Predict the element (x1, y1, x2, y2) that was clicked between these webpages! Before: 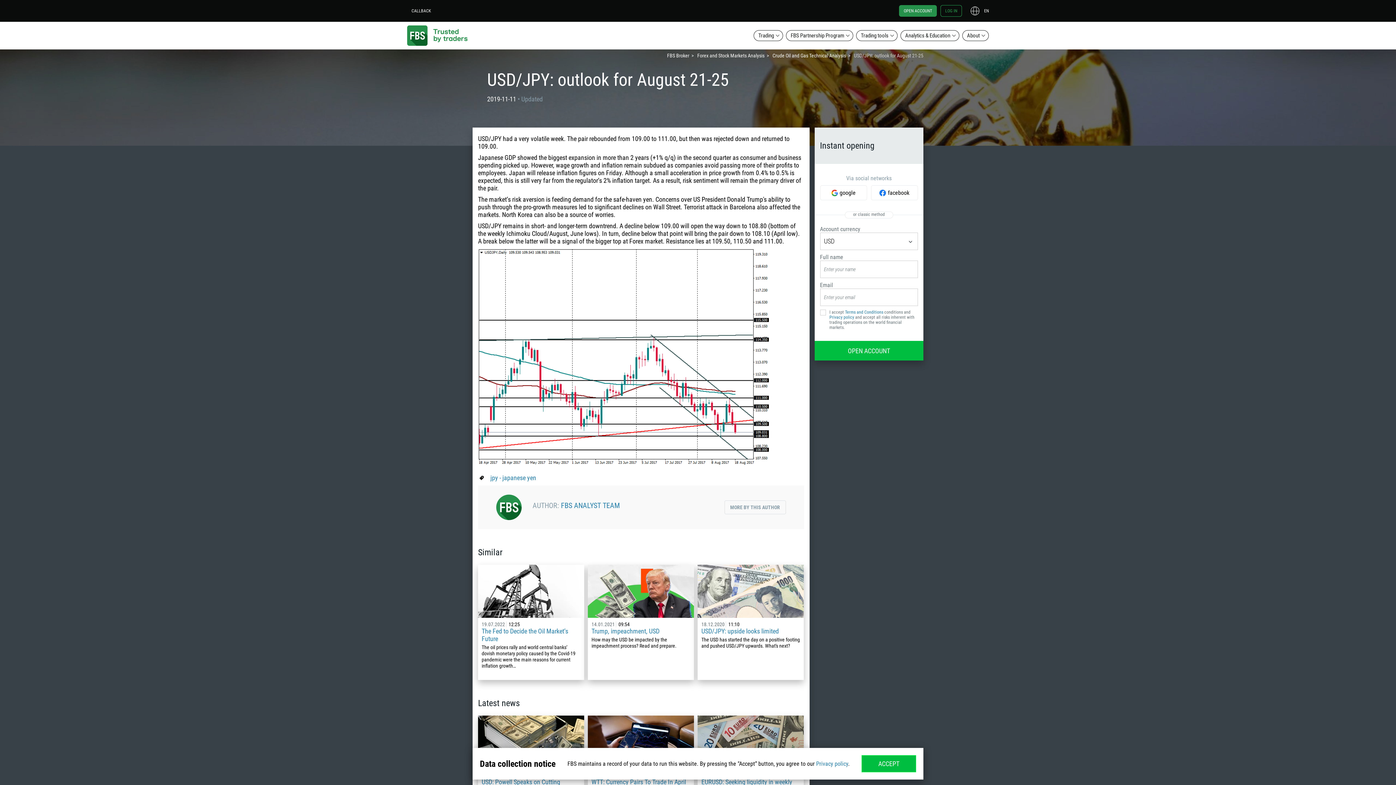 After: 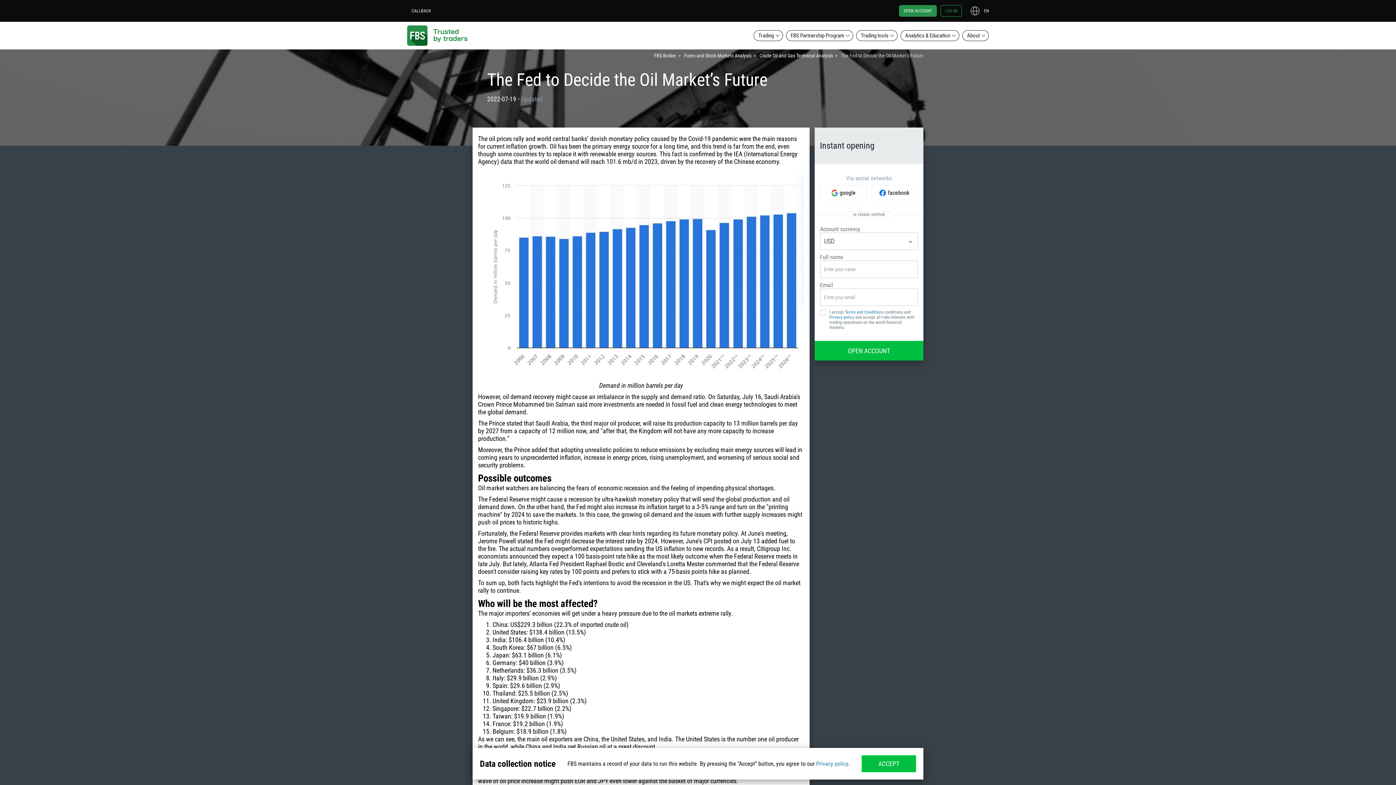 Action: bbox: (478, 565, 584, 618)